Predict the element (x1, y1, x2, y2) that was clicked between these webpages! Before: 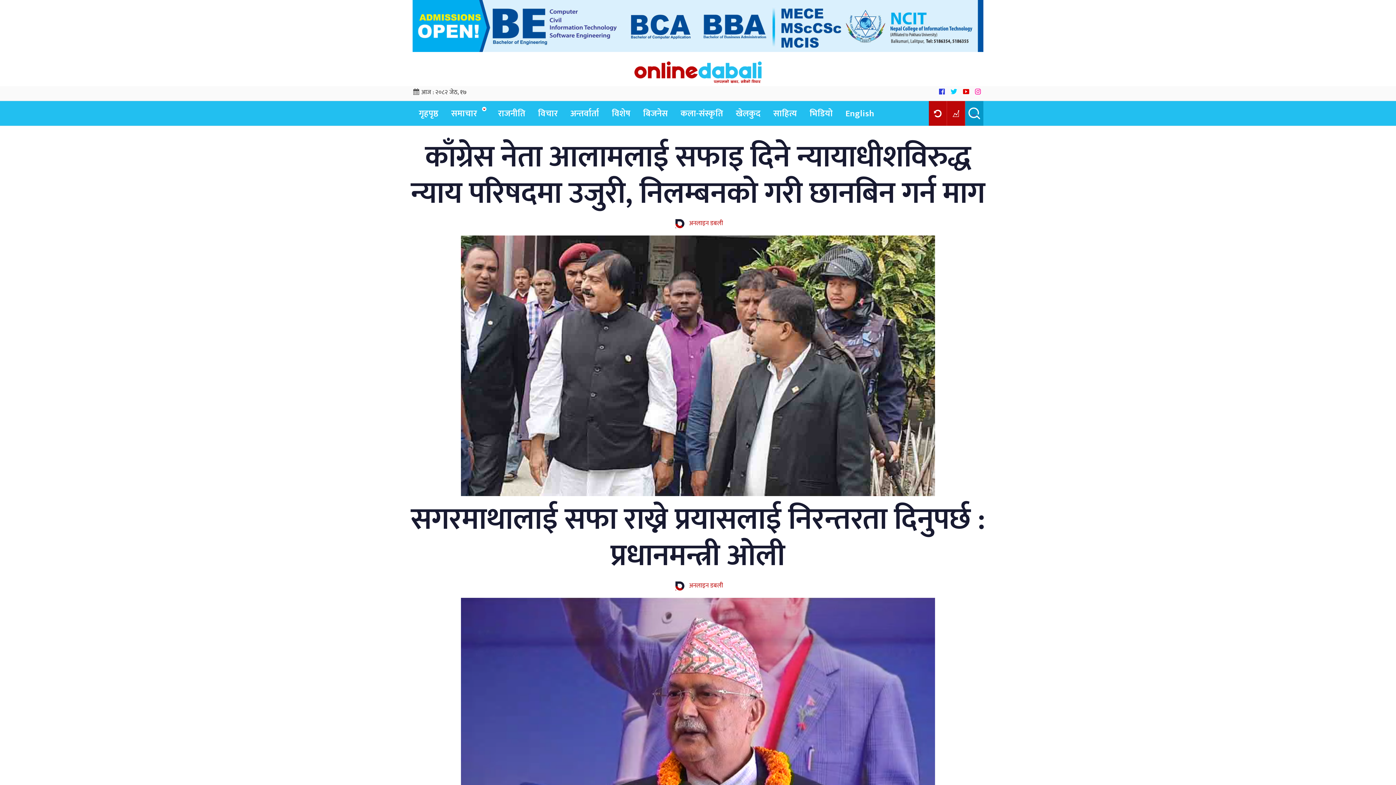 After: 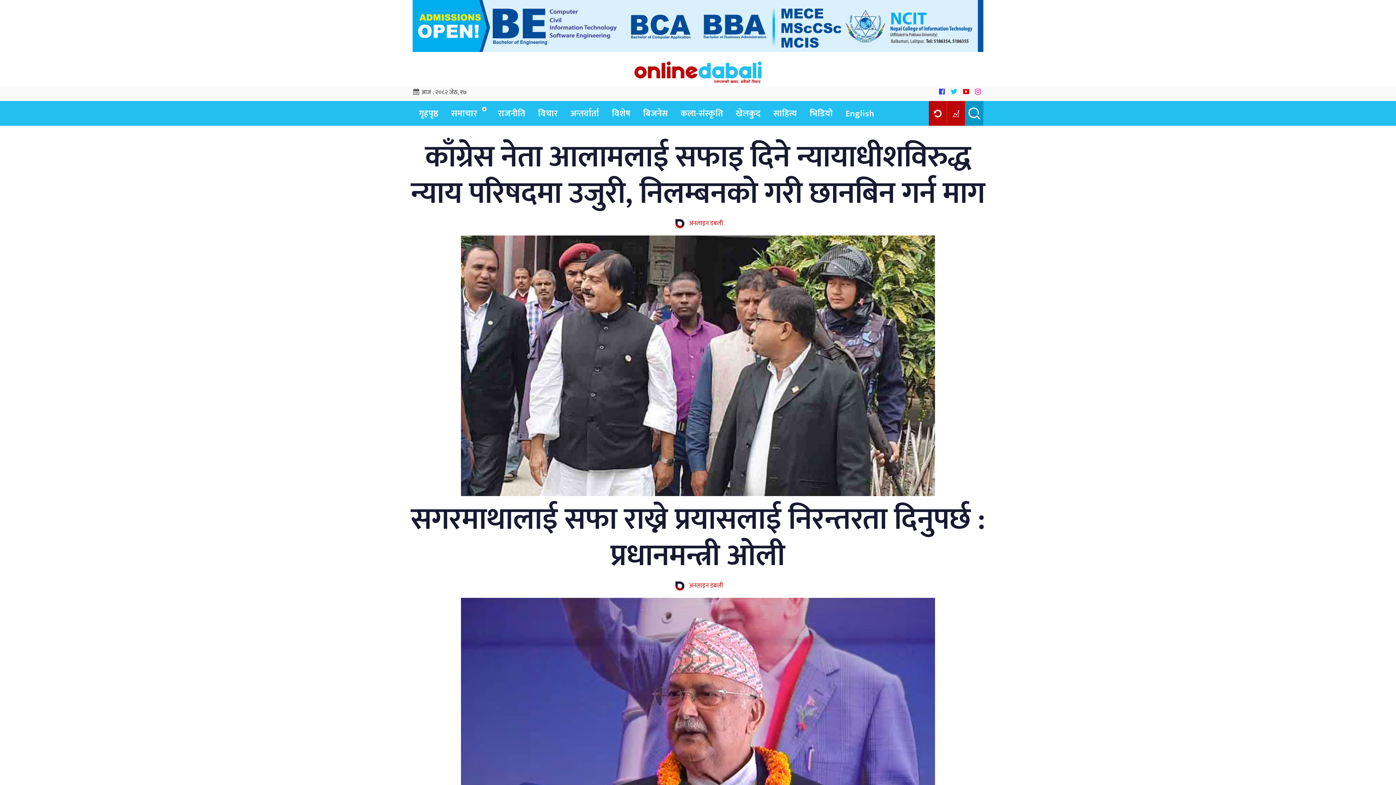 Action: bbox: (948, 87, 959, 98)